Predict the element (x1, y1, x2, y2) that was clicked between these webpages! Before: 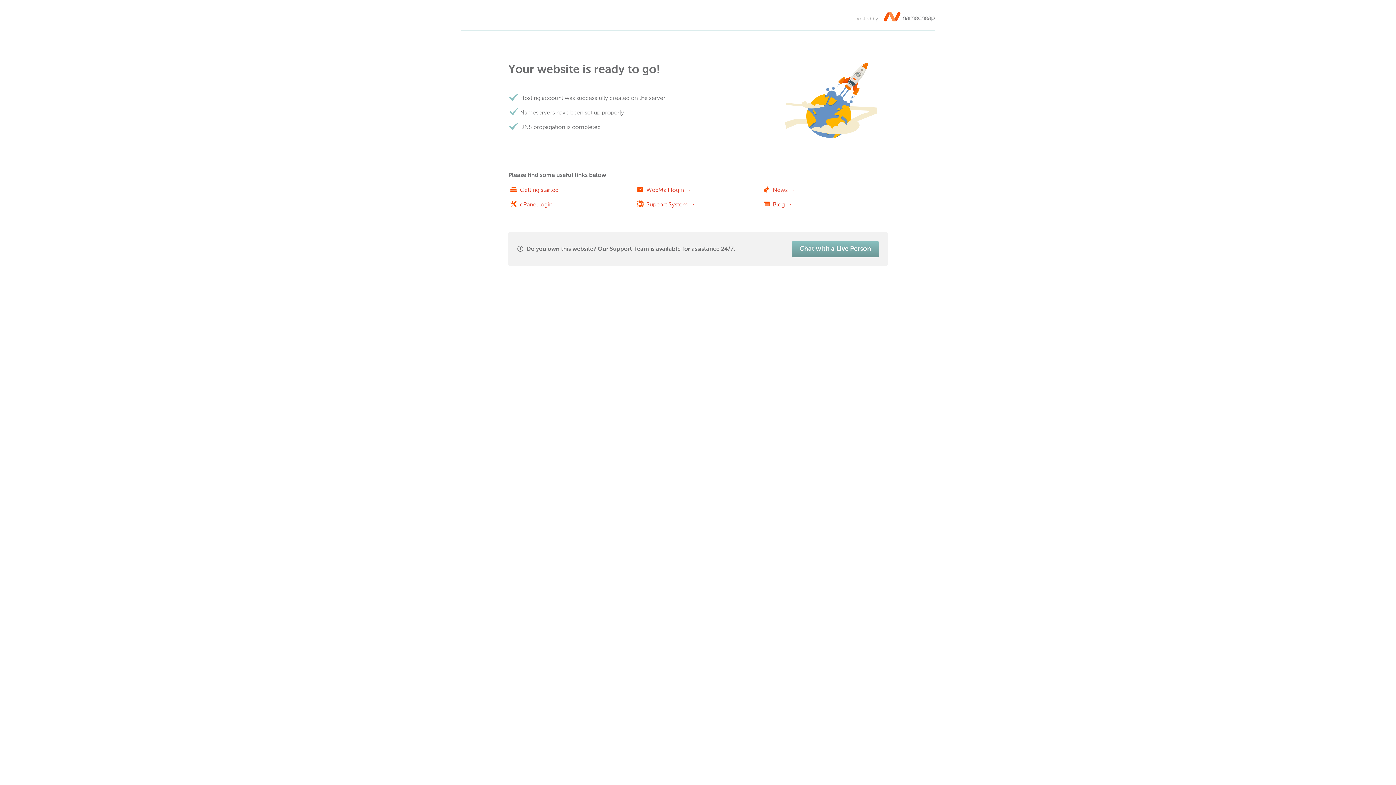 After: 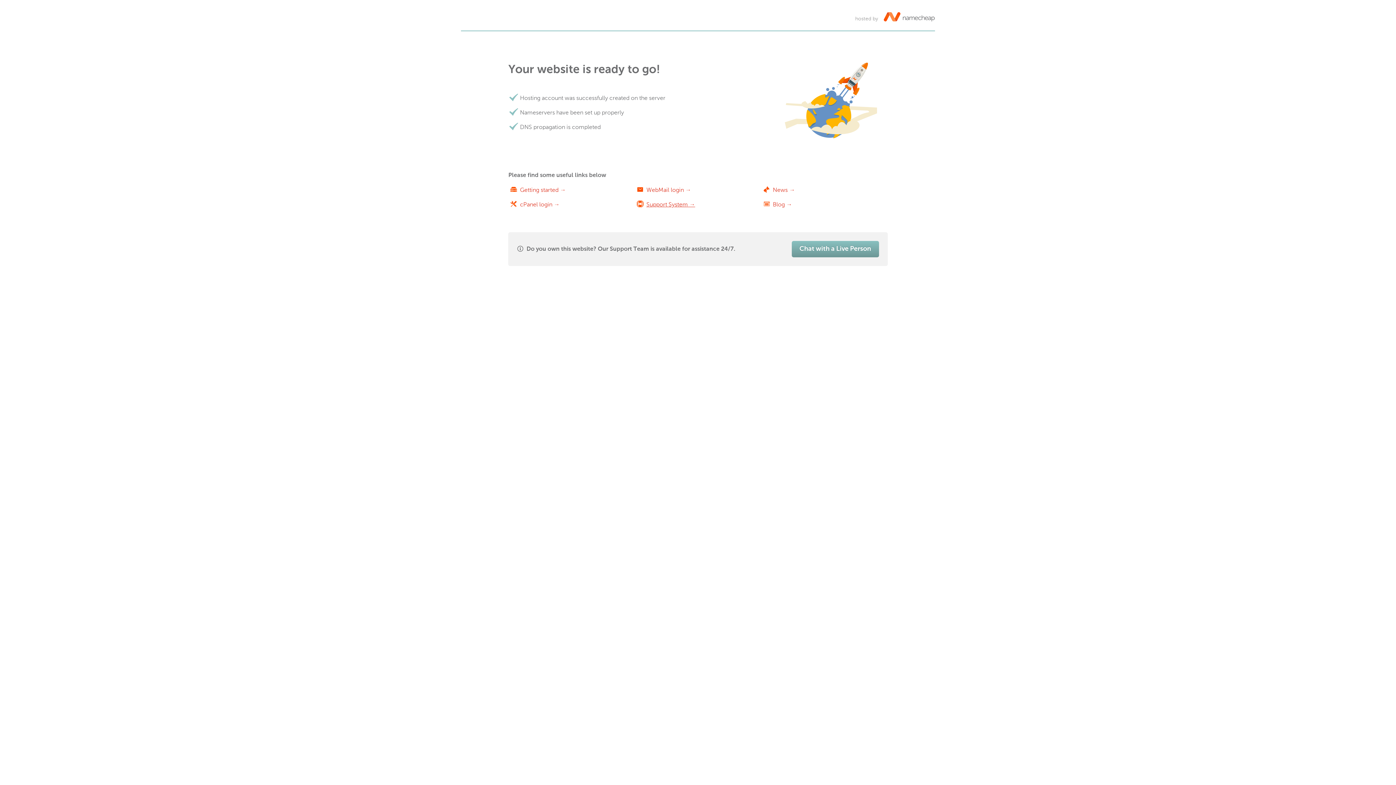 Action: label: Support System → bbox: (646, 201, 695, 208)